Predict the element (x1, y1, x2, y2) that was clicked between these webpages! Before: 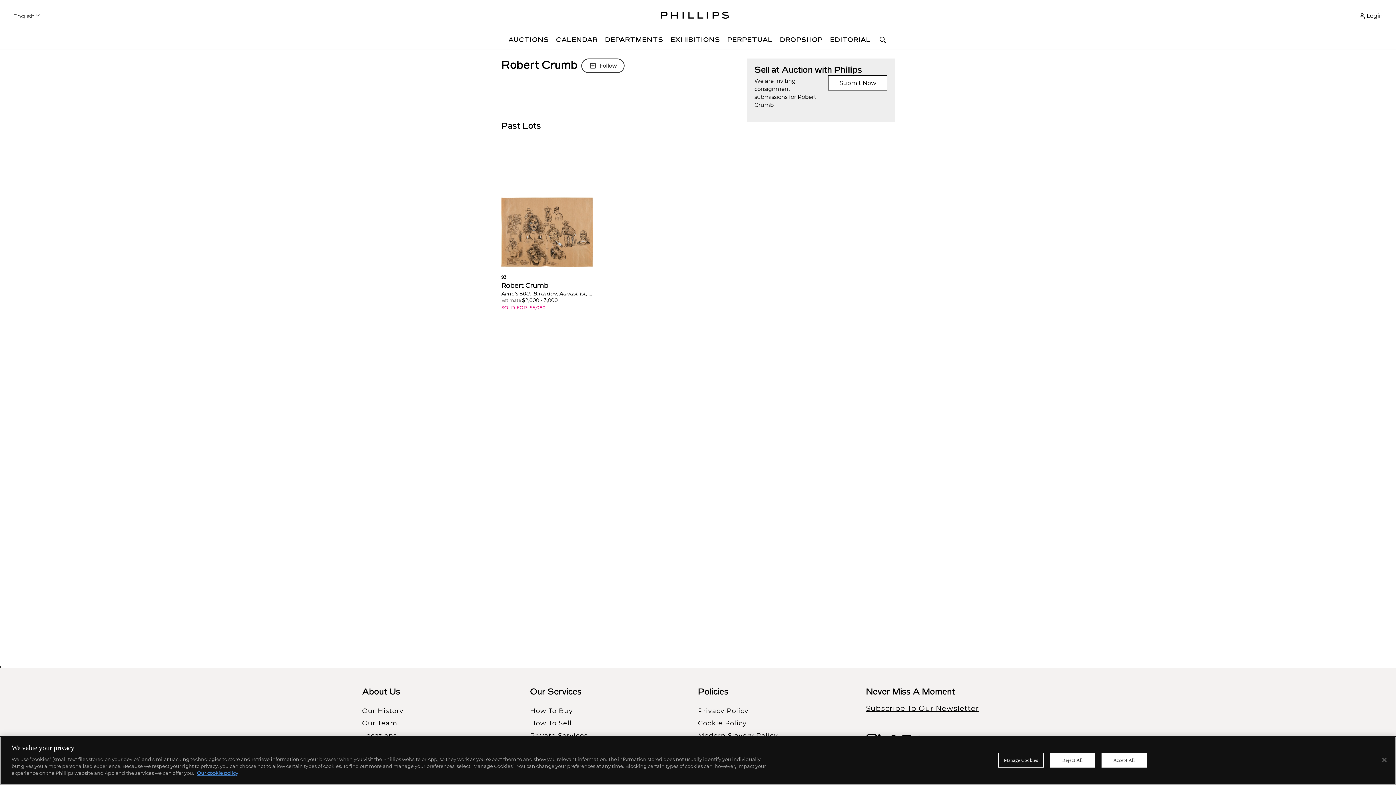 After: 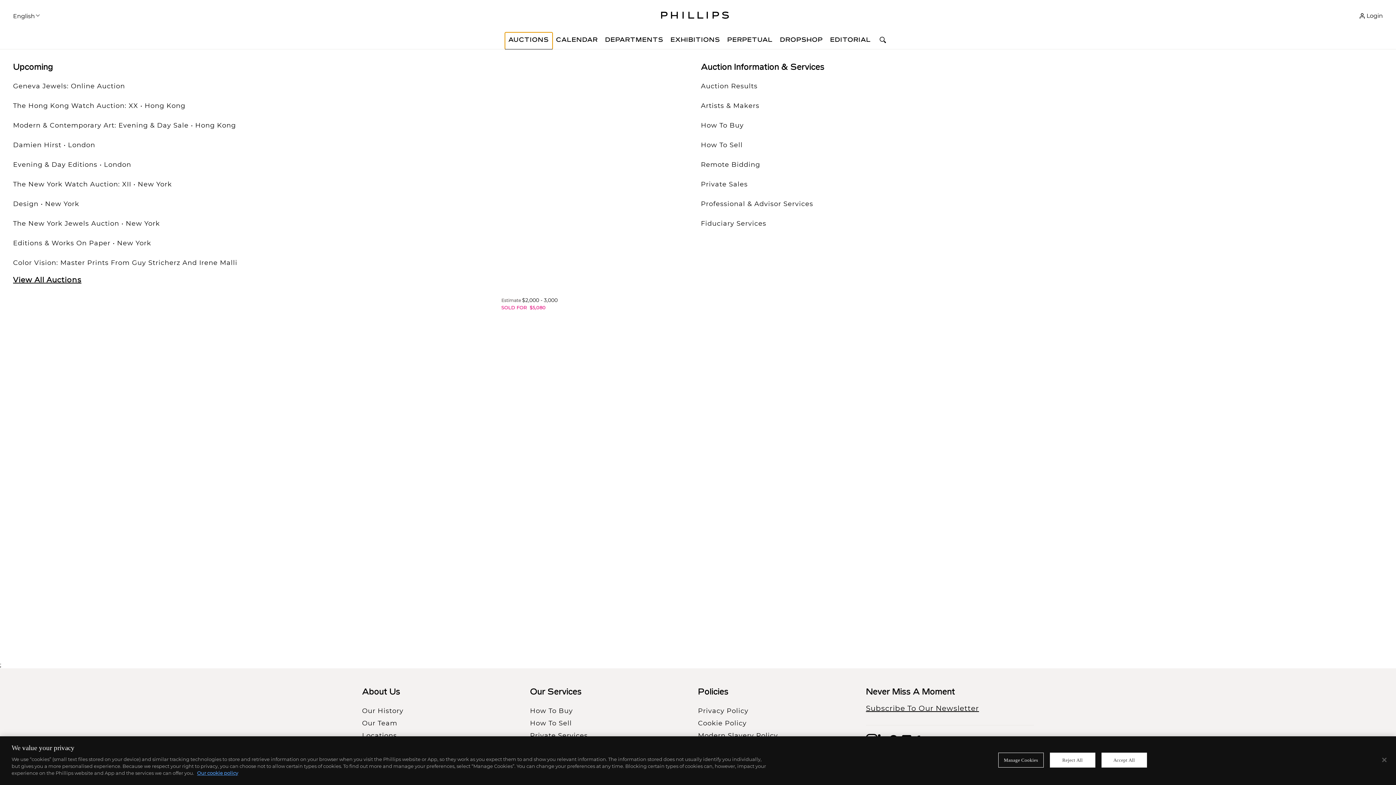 Action: bbox: (504, 32, 552, 49) label: AUCTIONS